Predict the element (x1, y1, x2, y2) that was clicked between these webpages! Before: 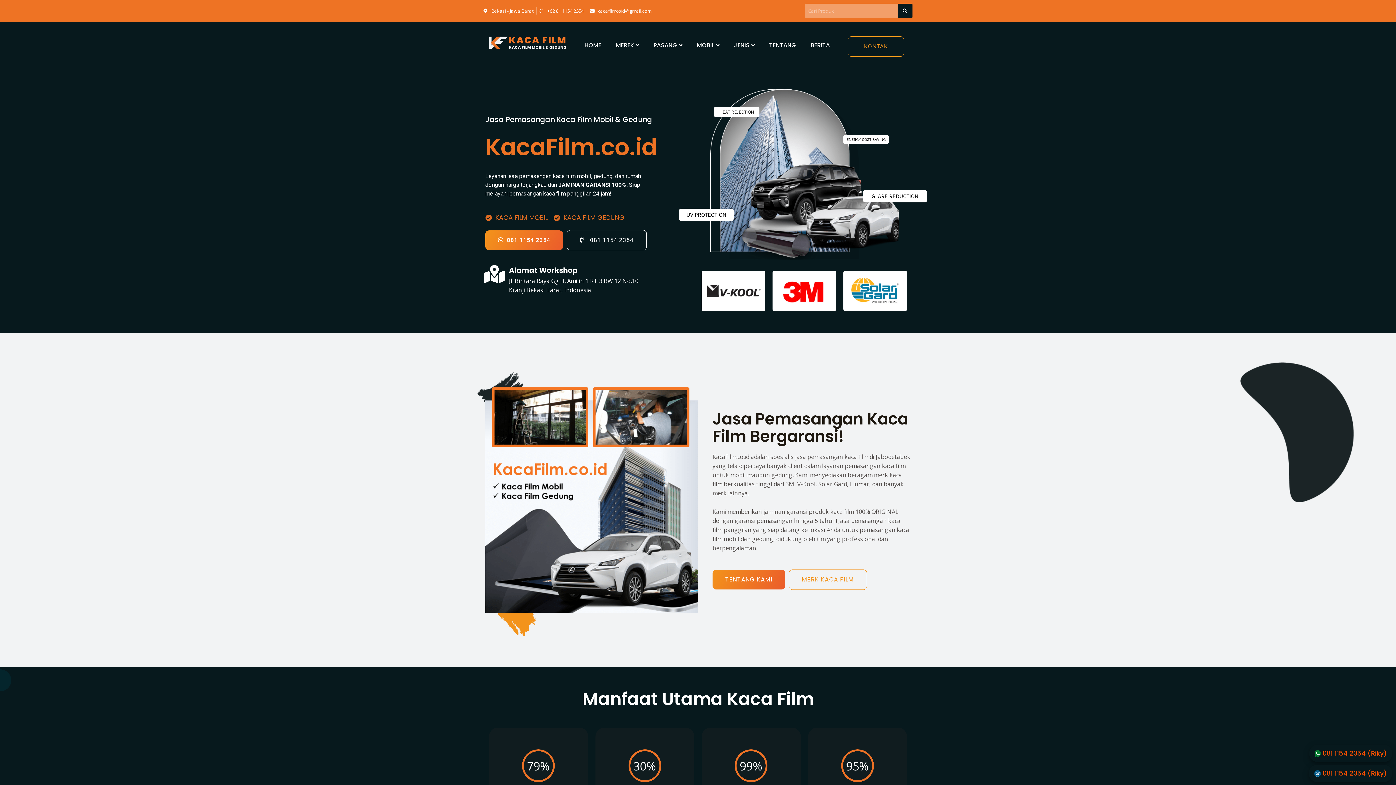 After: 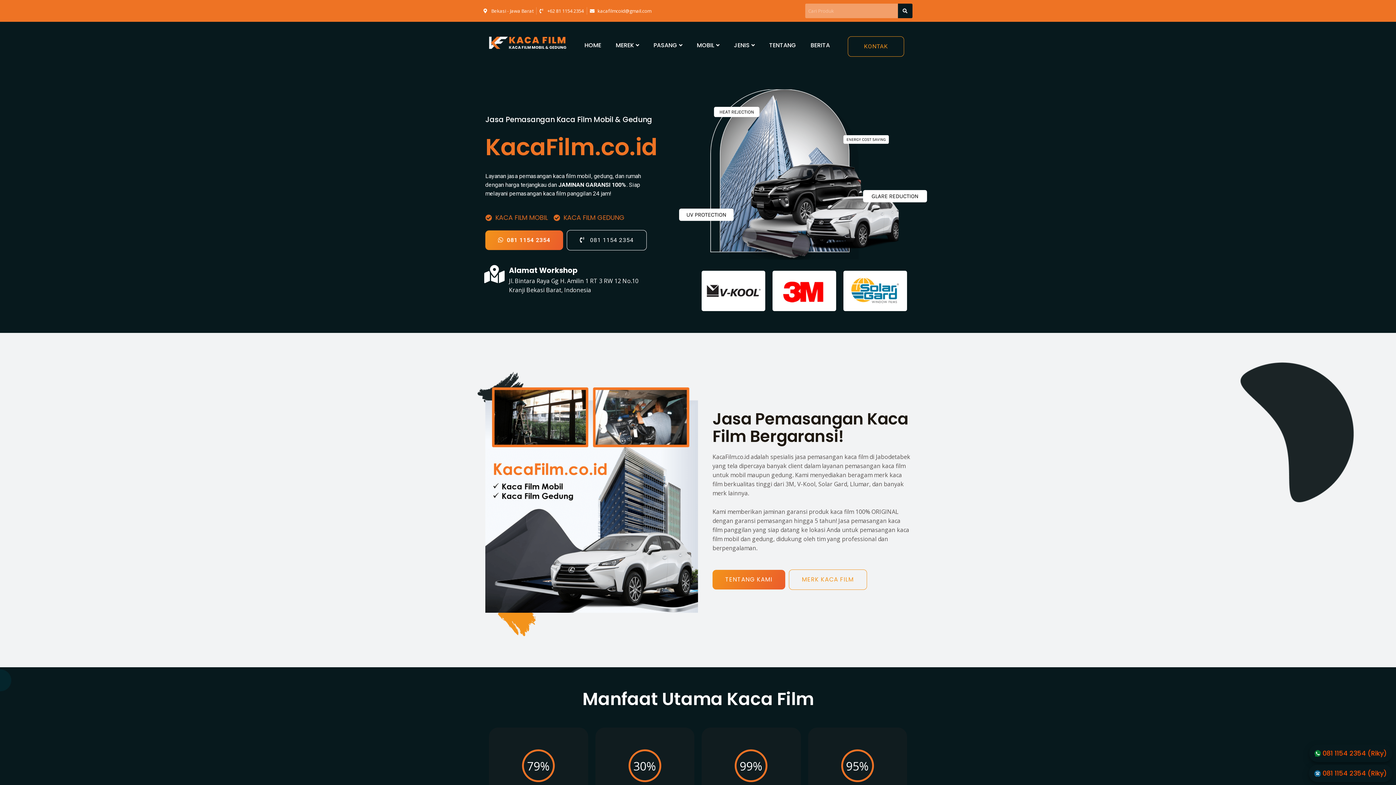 Action: bbox: (539, 7, 583, 14) label: +62 81 1154 2354